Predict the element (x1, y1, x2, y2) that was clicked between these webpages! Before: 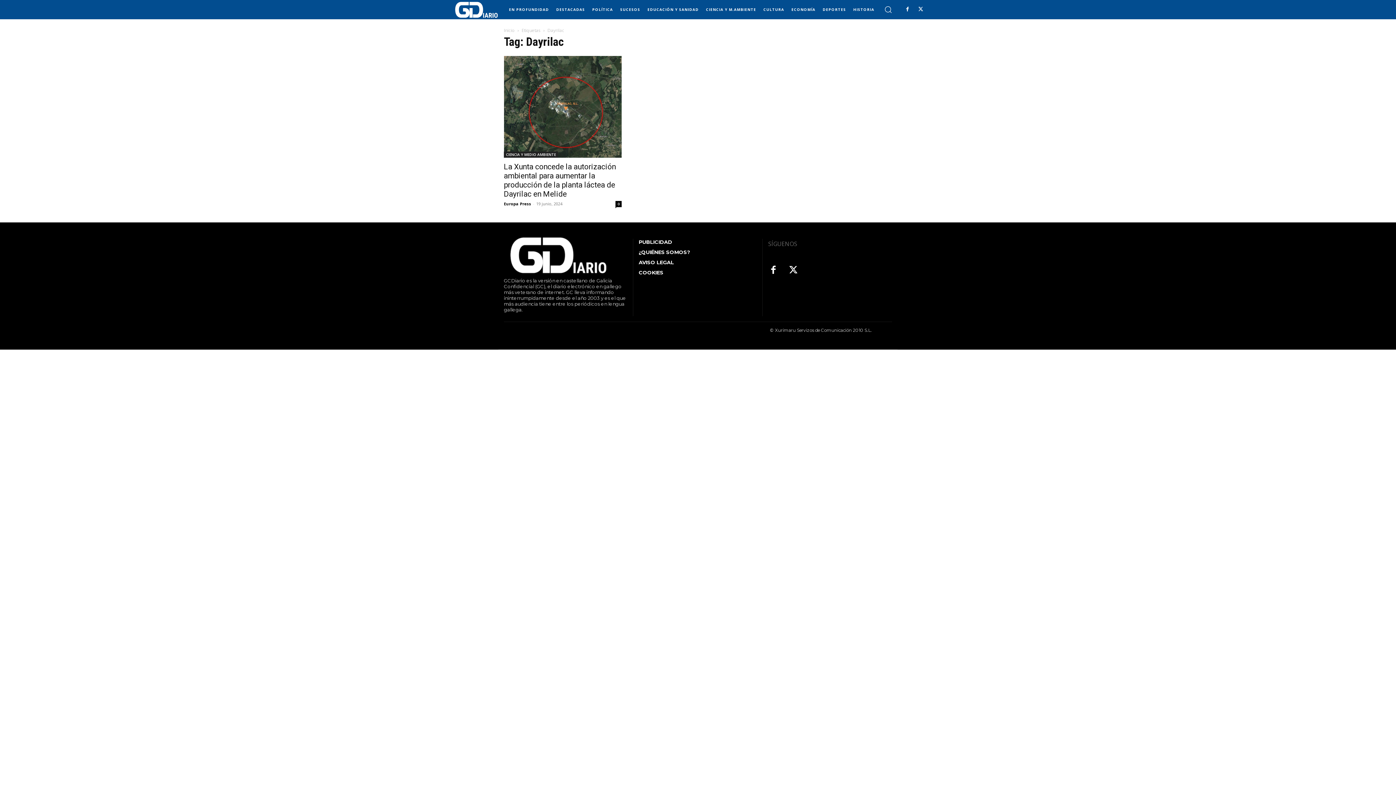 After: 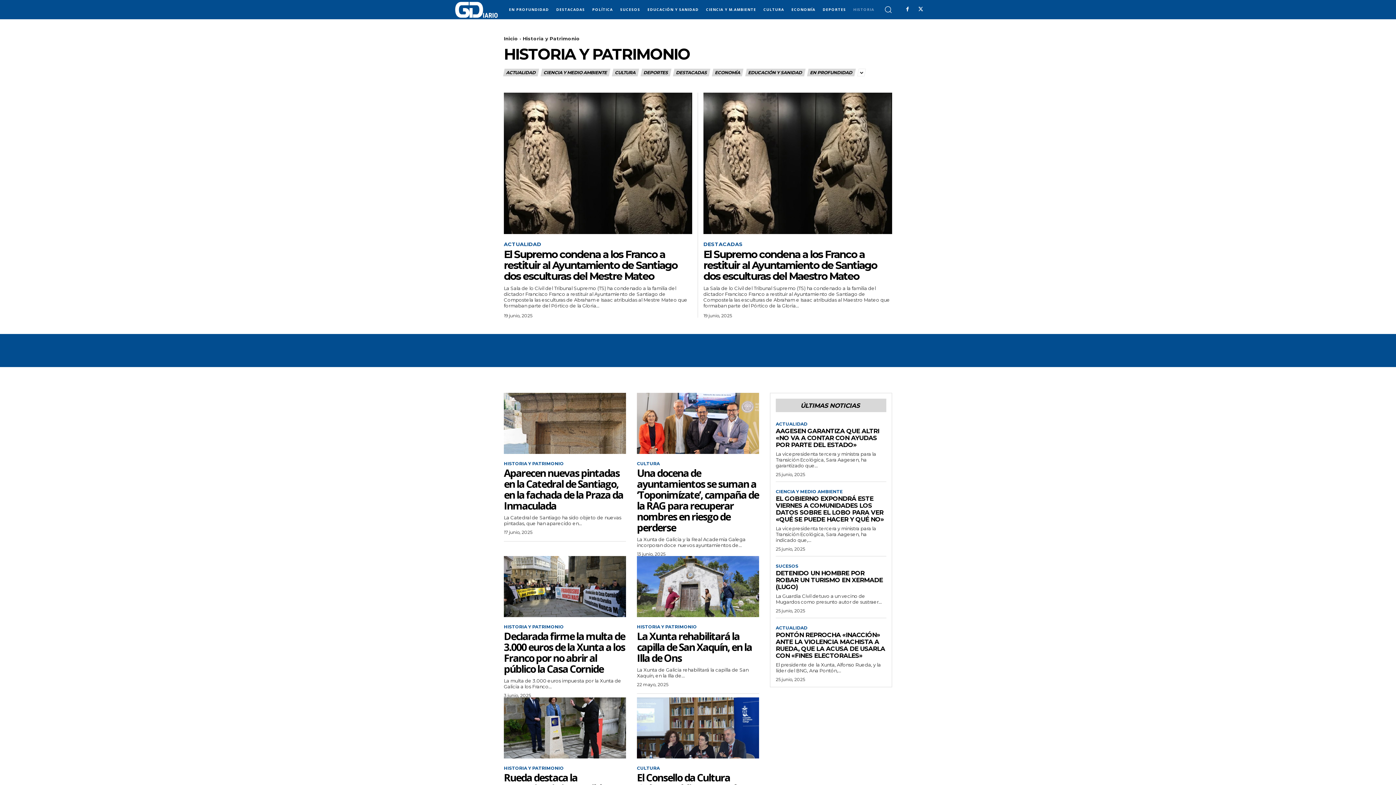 Action: label: HISTORIA bbox: (849, 0, 878, 18)